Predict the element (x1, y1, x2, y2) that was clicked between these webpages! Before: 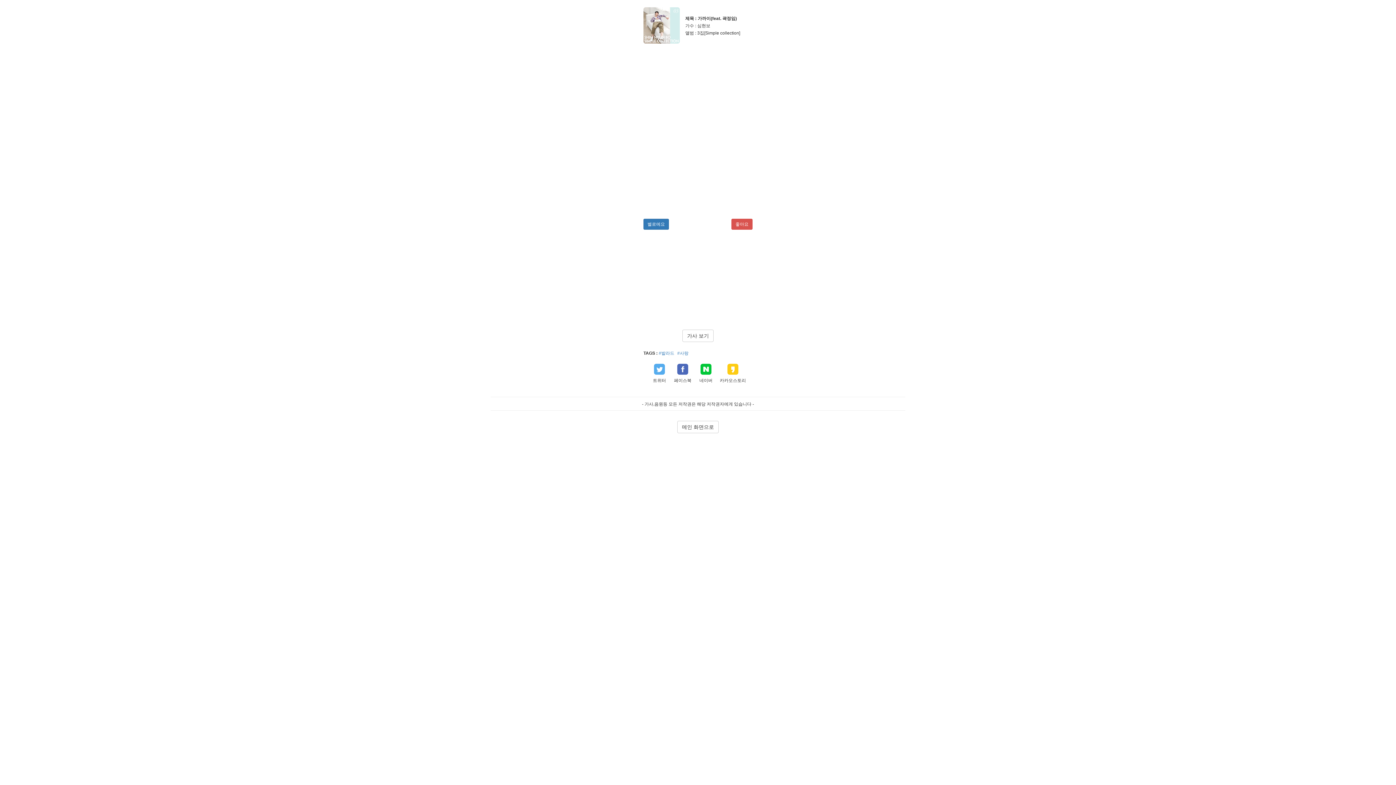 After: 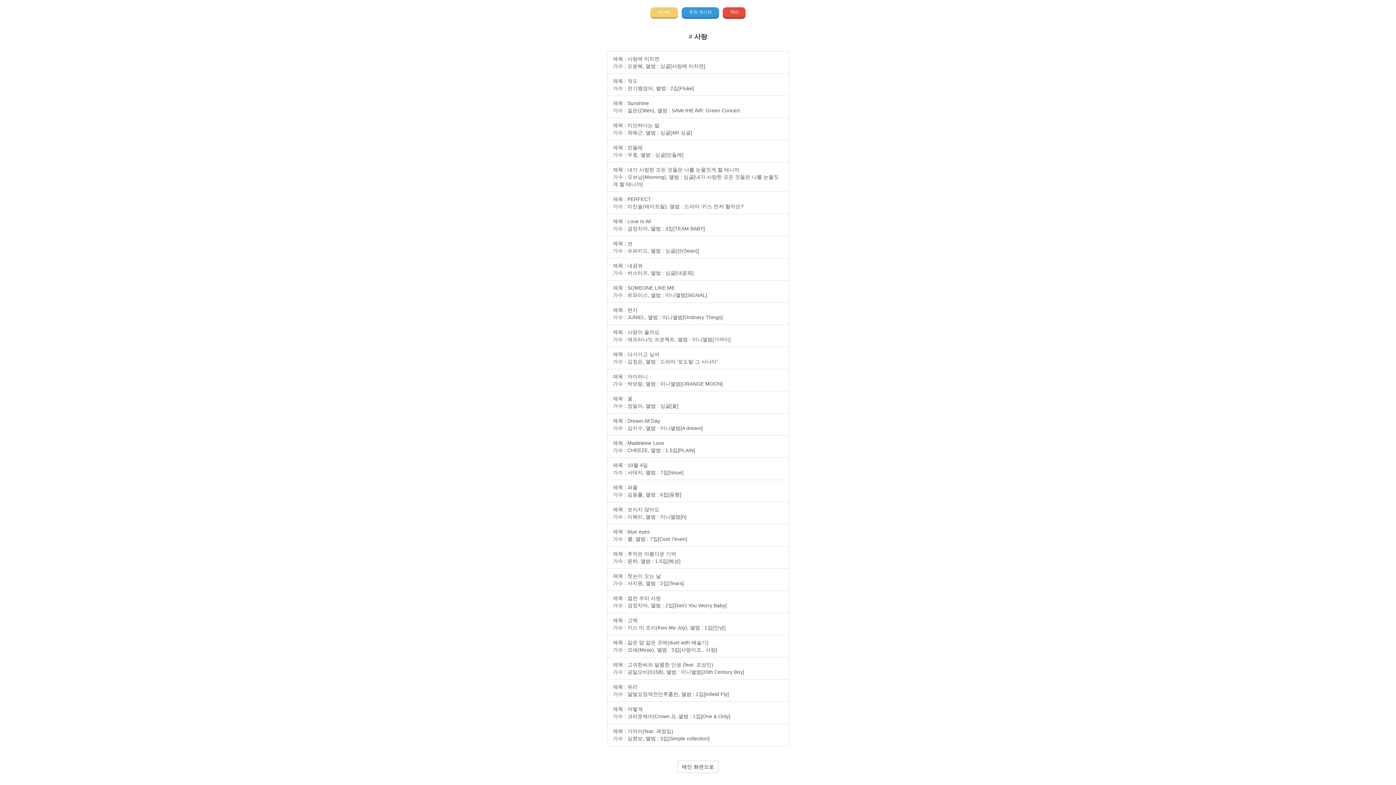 Action: bbox: (677, 350, 690, 355) label: #사랑 